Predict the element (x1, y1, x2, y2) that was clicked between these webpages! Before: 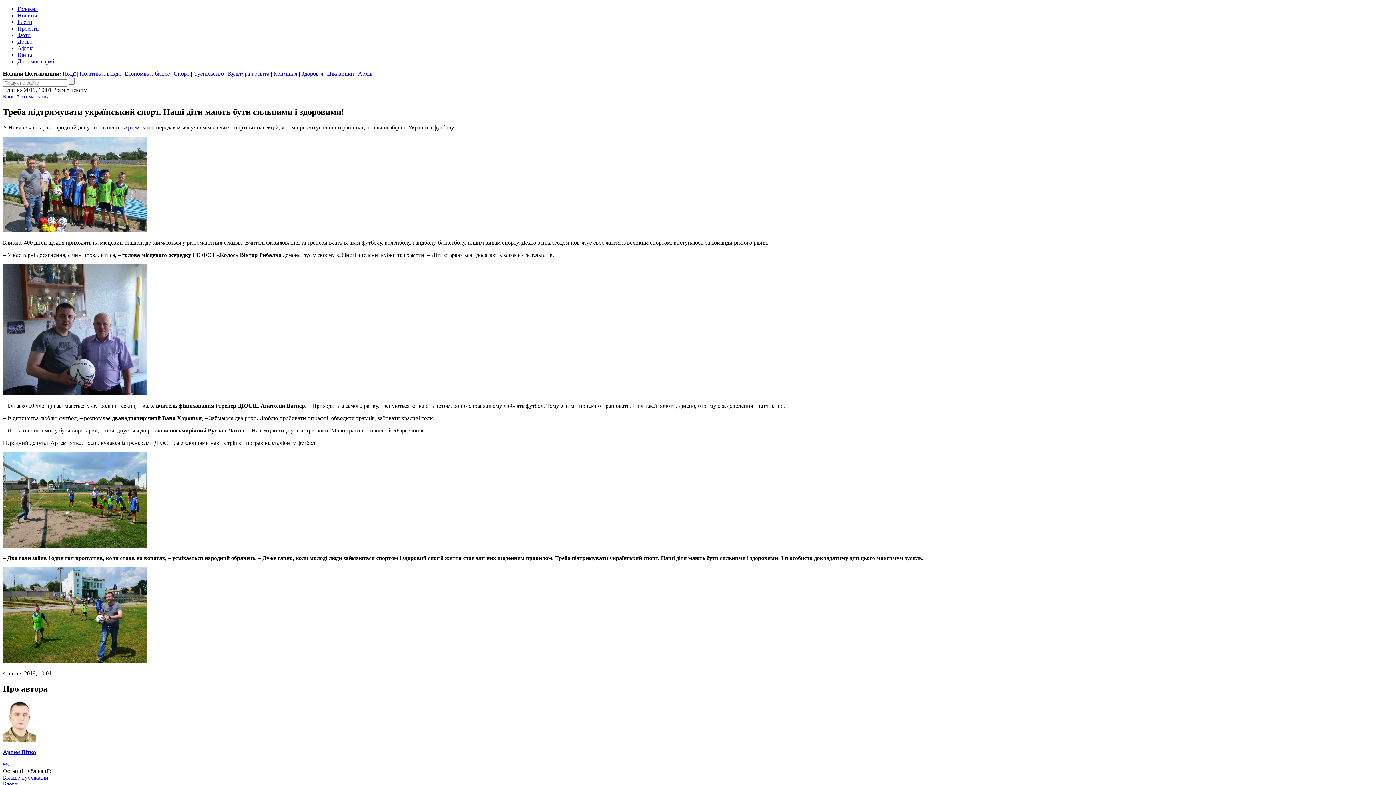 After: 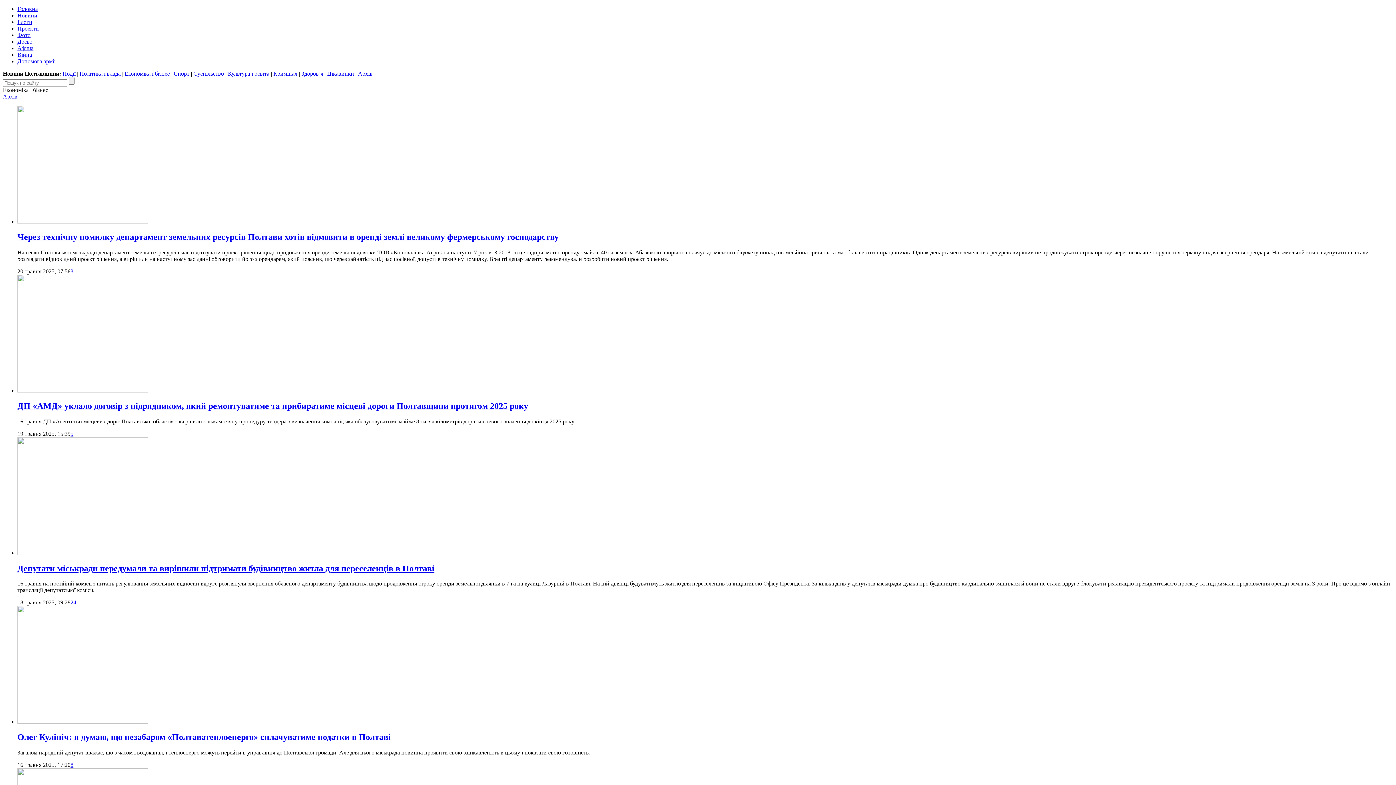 Action: label: Економіка і бізнес bbox: (124, 70, 169, 76)